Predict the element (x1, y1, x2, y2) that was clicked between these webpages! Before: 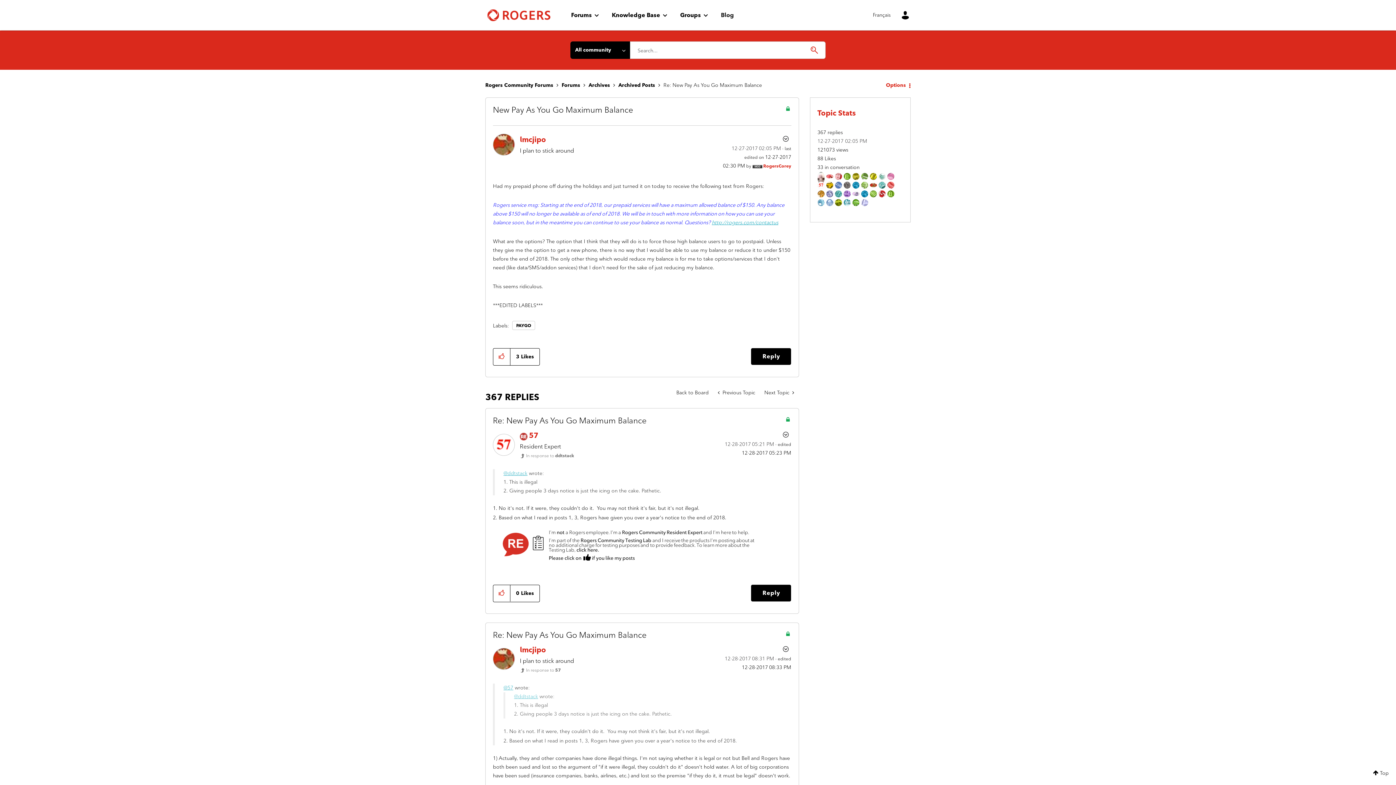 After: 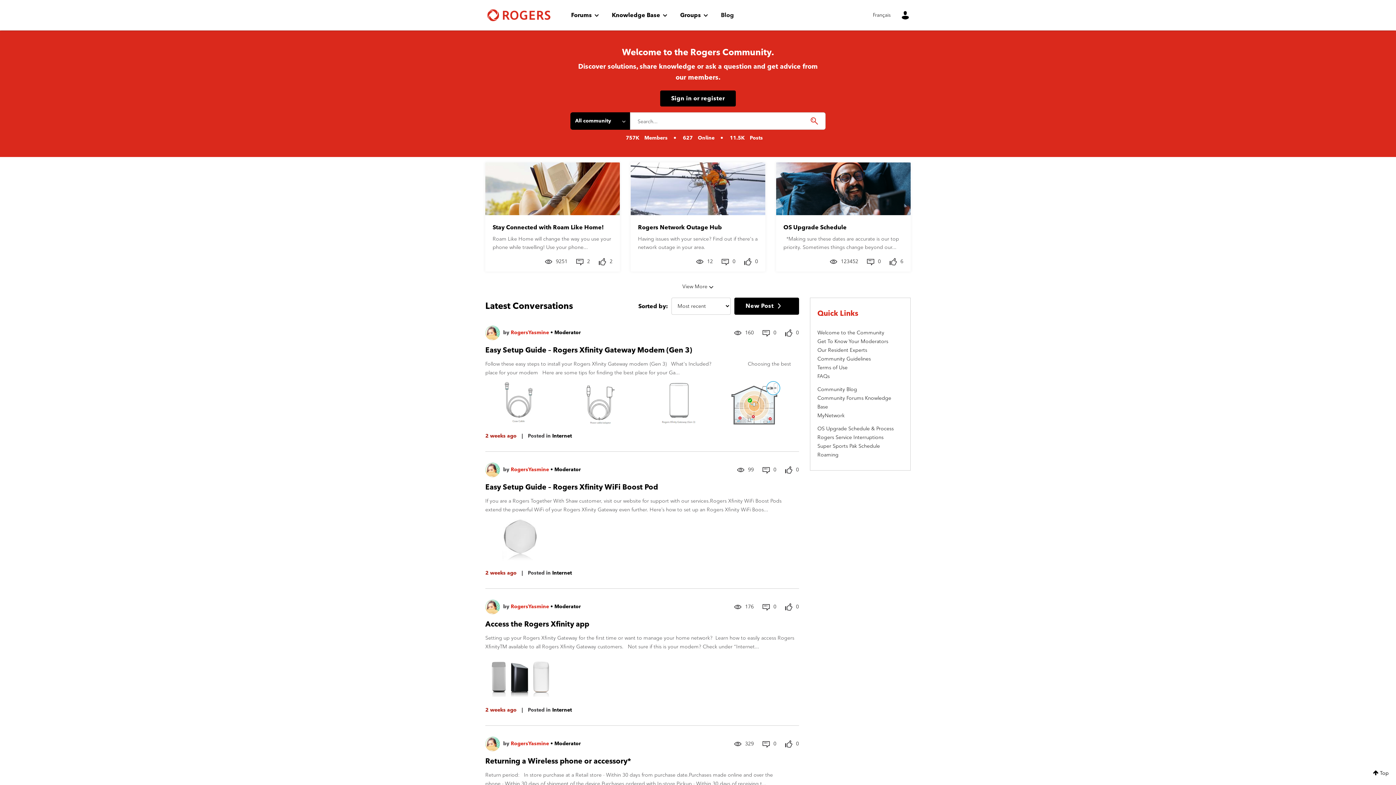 Action: label: Knowledge Base bbox: (606, 4, 673, 25)